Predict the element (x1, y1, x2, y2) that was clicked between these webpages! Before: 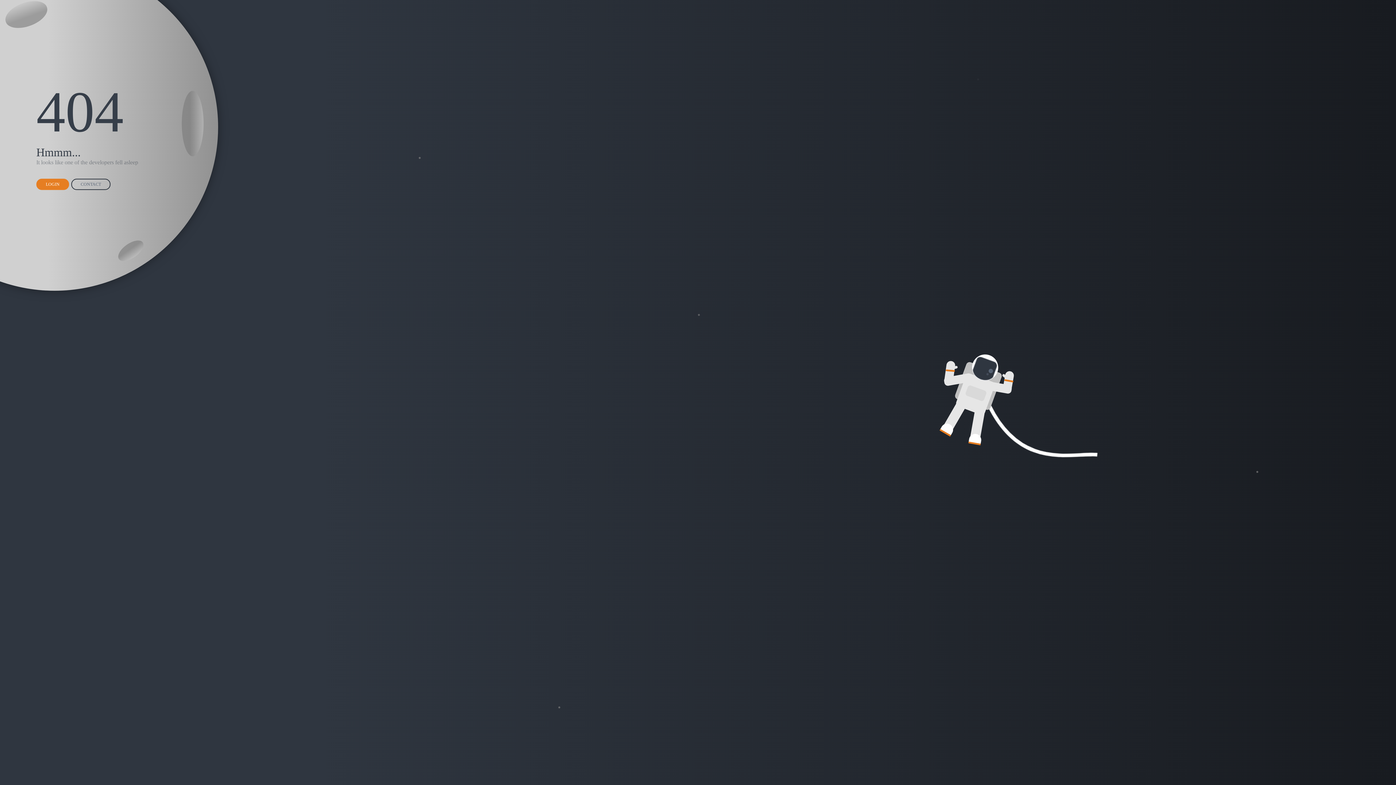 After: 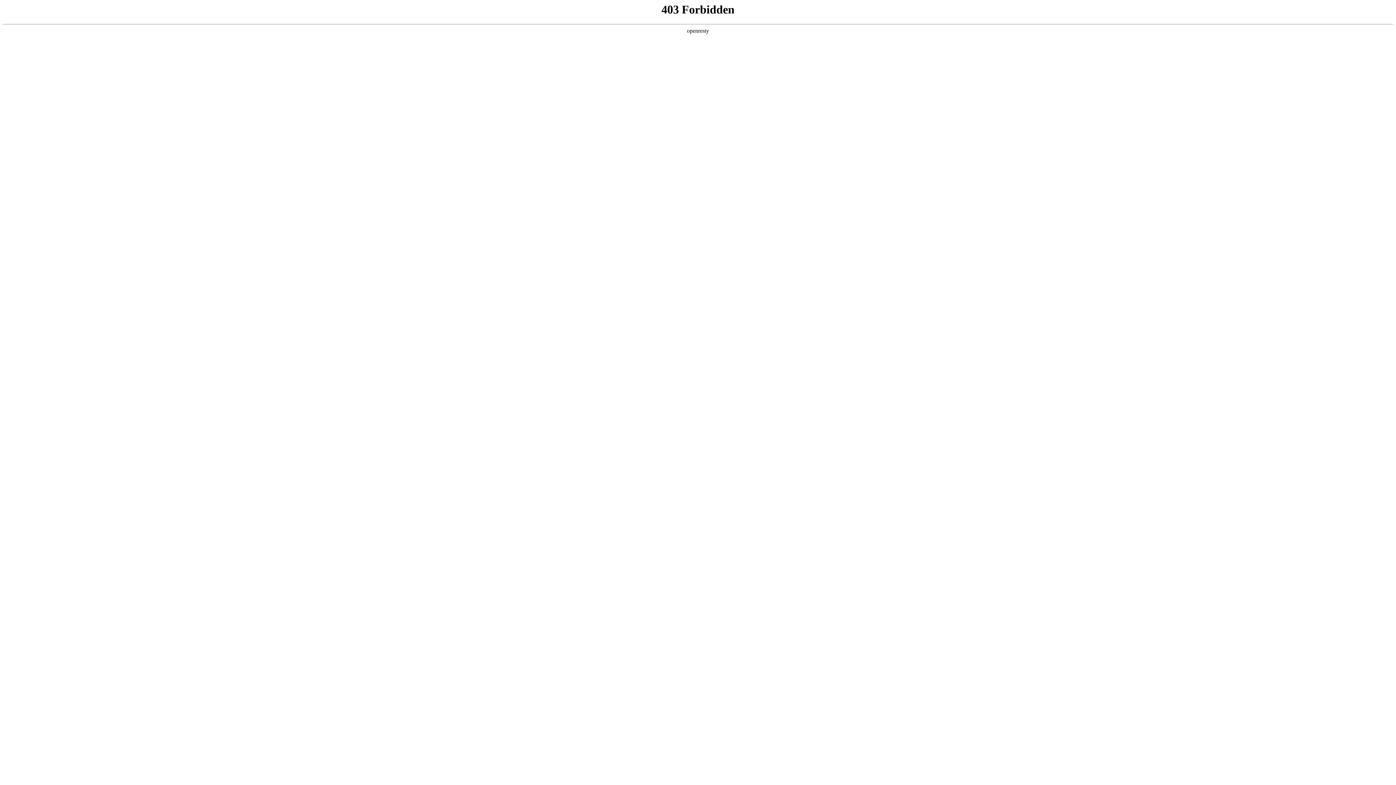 Action: bbox: (71, 178, 110, 190) label: CONTACT